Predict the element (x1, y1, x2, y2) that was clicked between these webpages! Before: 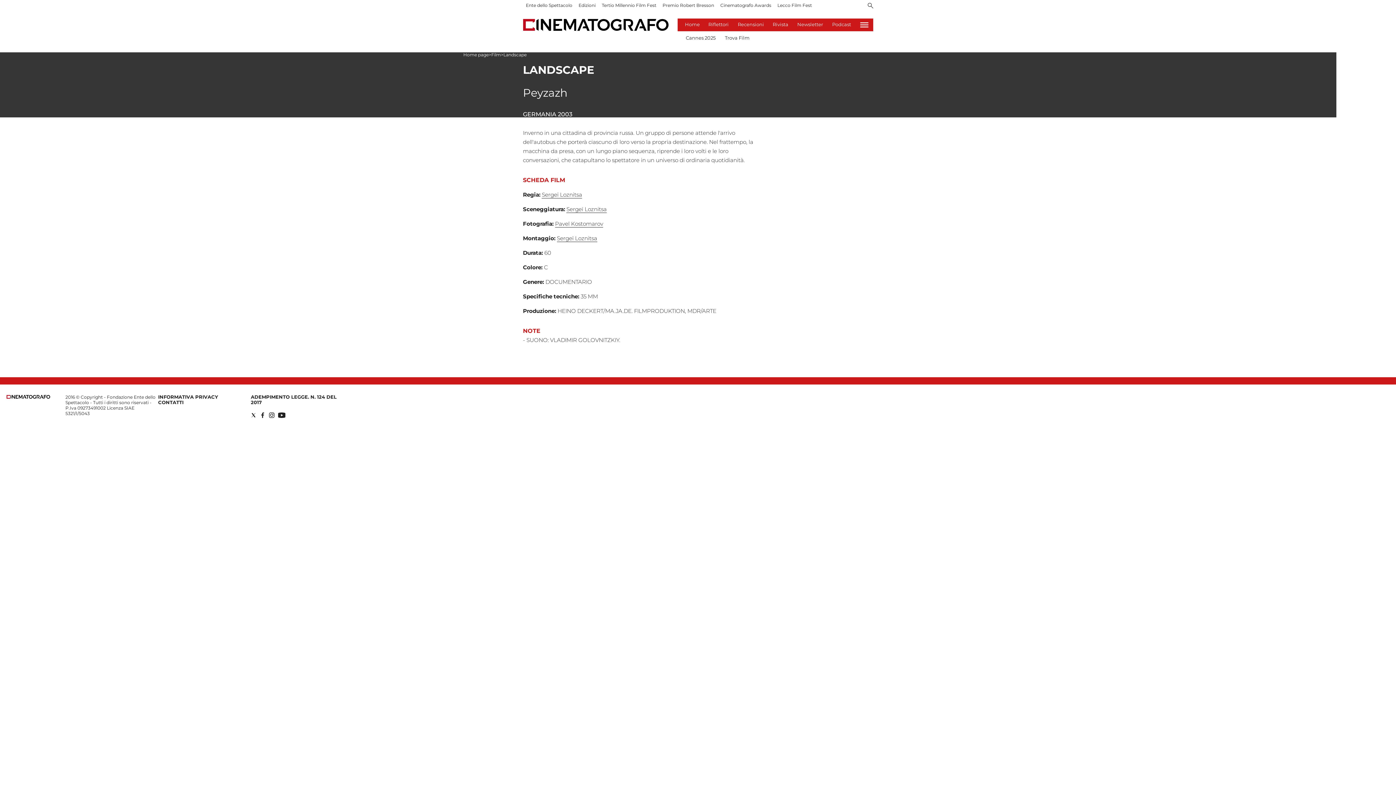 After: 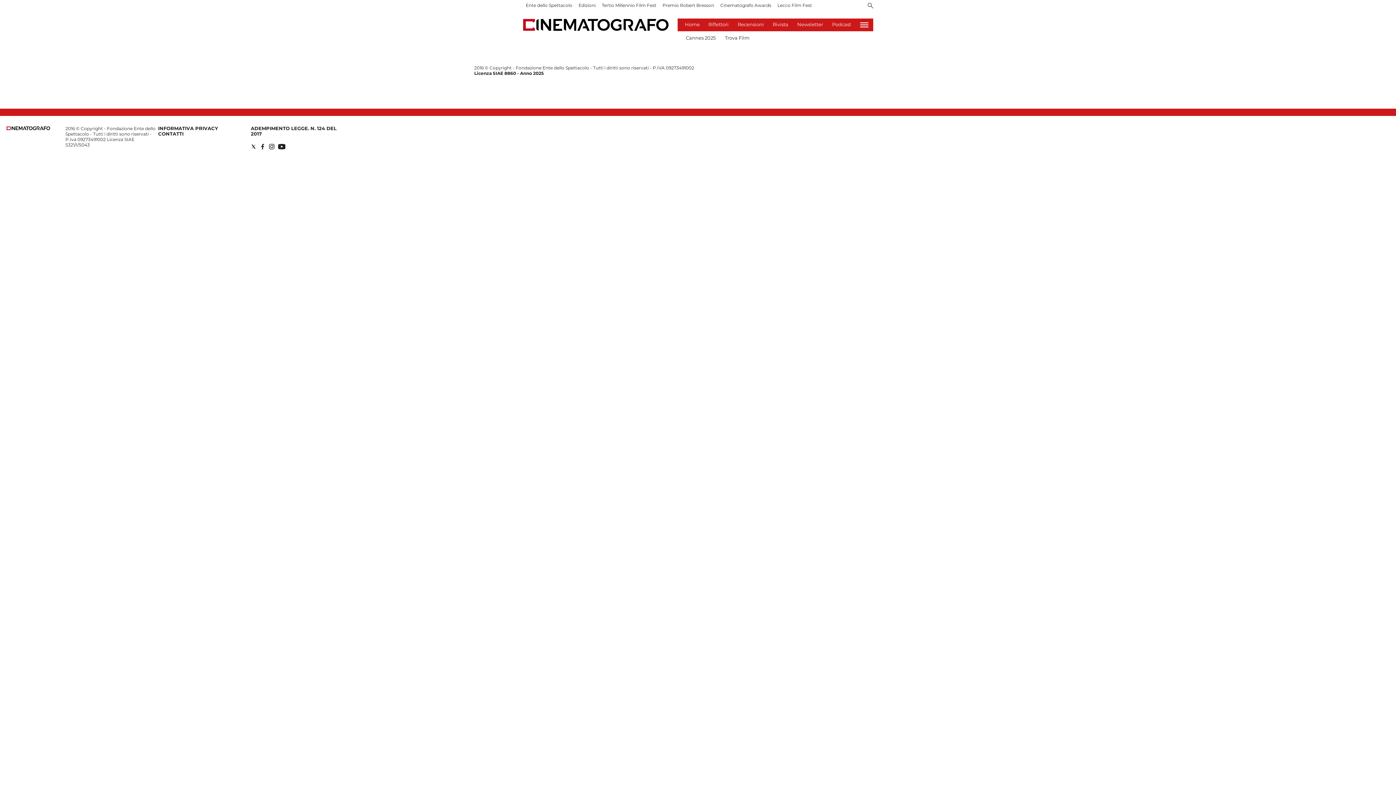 Action: bbox: (65, 394, 155, 416) label: 2016 © Copyright - Fondazione Ente dello Spettacolo - Tutti i diritti sono riservati - P.Iva 09273491002 Licenza SIAE 5321/I/5043